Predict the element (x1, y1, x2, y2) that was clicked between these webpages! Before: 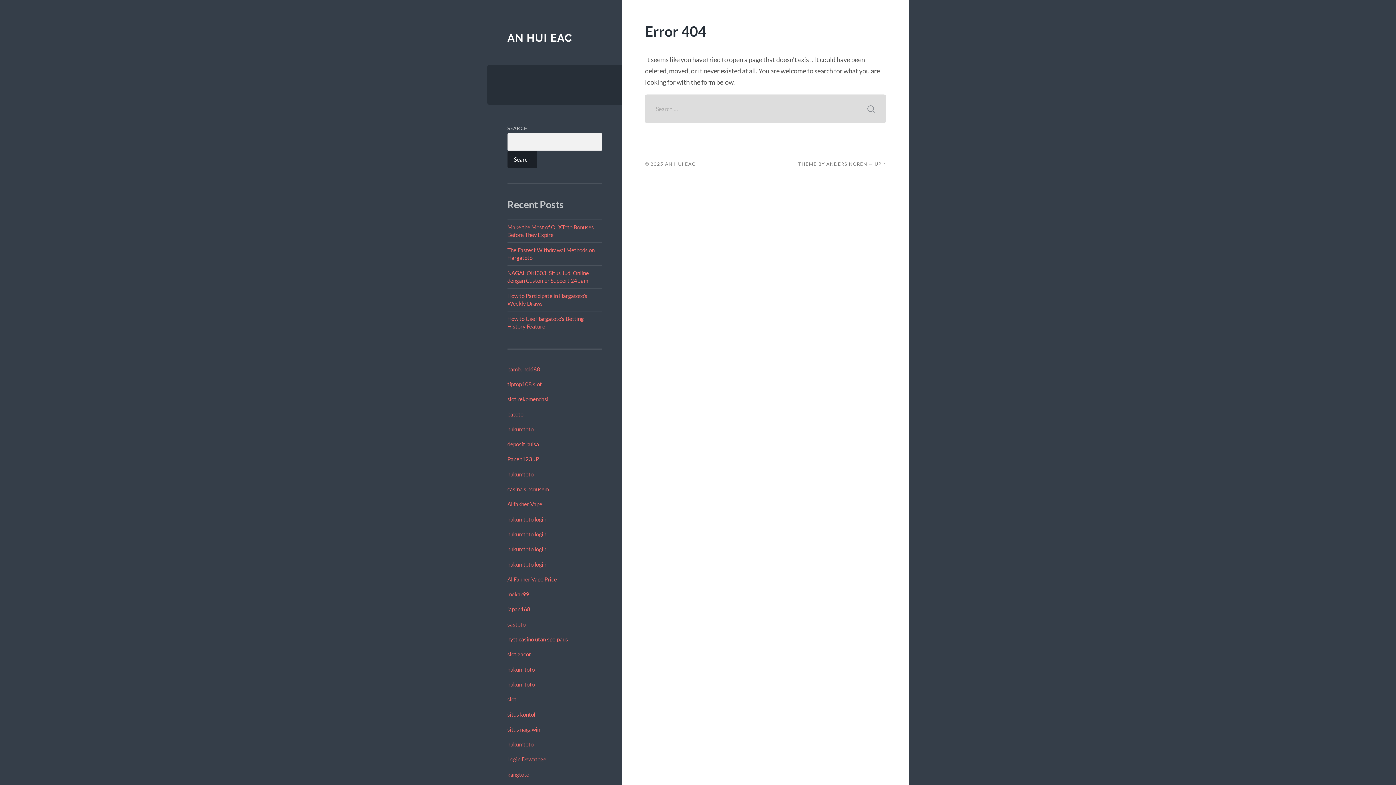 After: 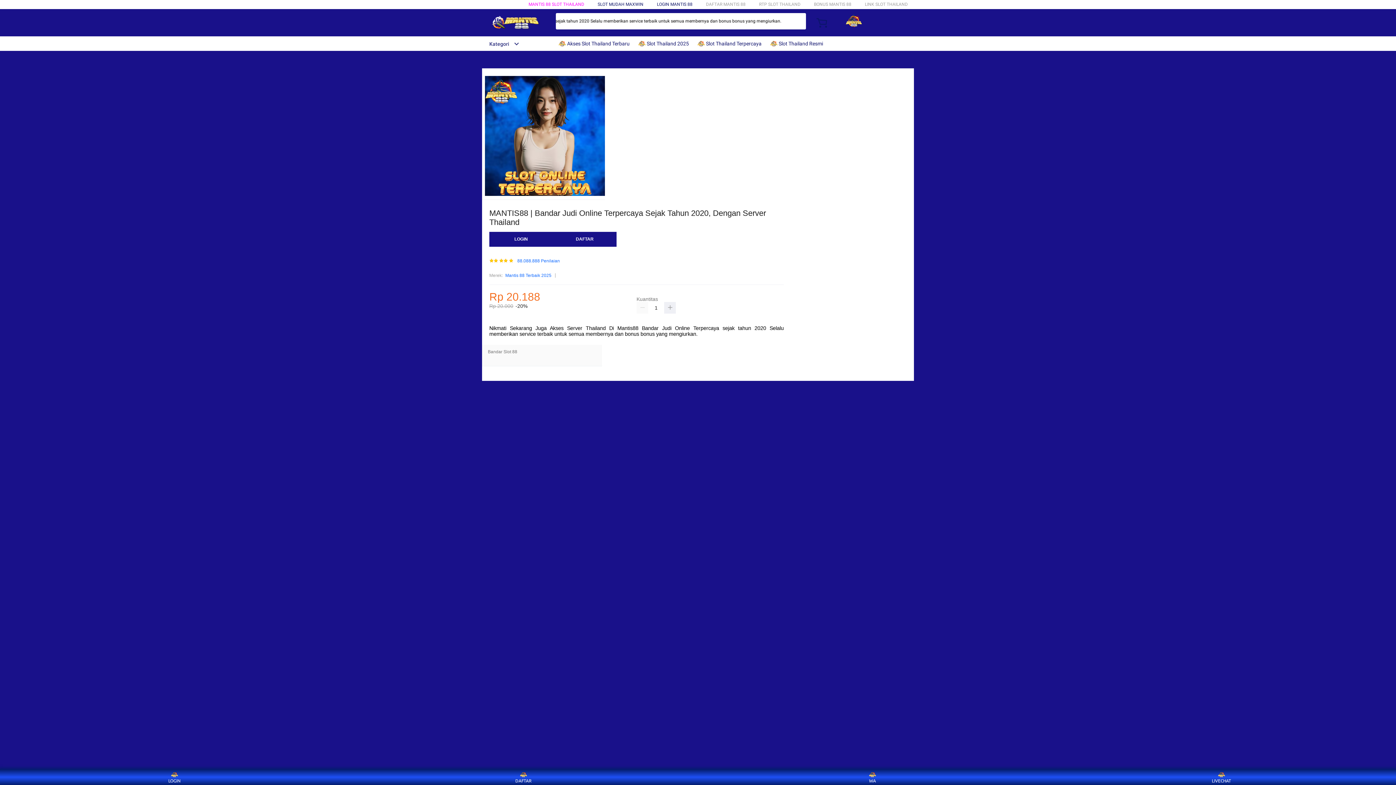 Action: bbox: (507, 696, 516, 702) label: slot